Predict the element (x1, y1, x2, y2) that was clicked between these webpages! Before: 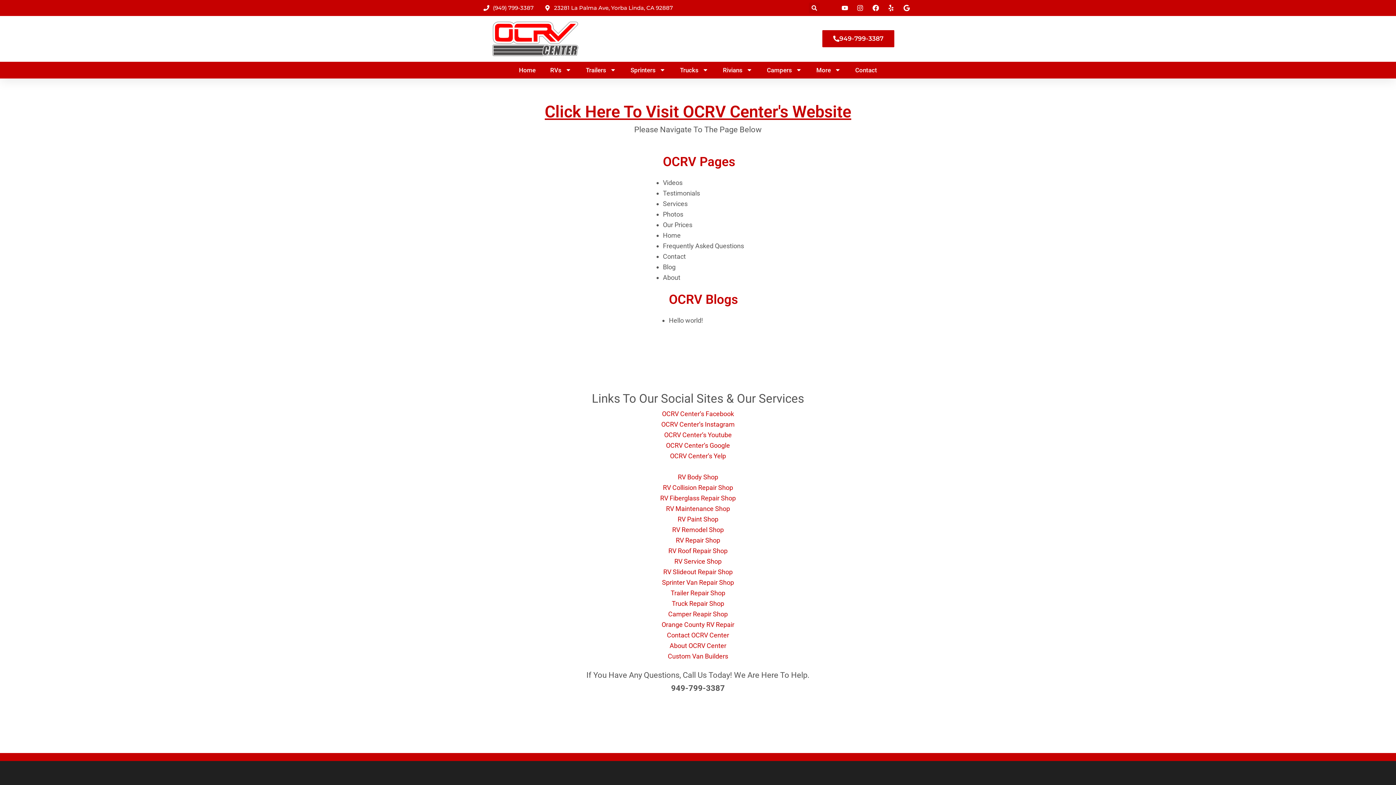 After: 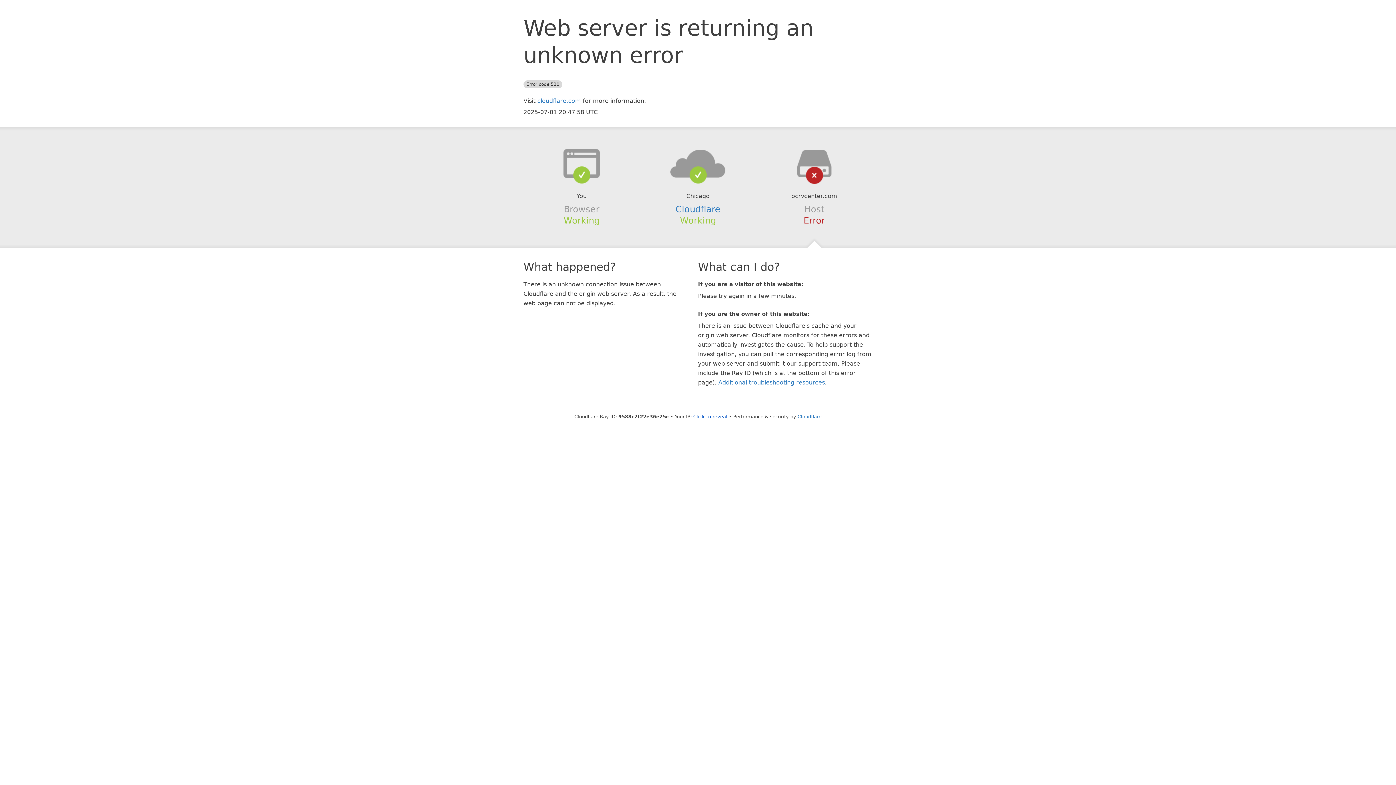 Action: label: About OCRV Center bbox: (669, 642, 726, 649)